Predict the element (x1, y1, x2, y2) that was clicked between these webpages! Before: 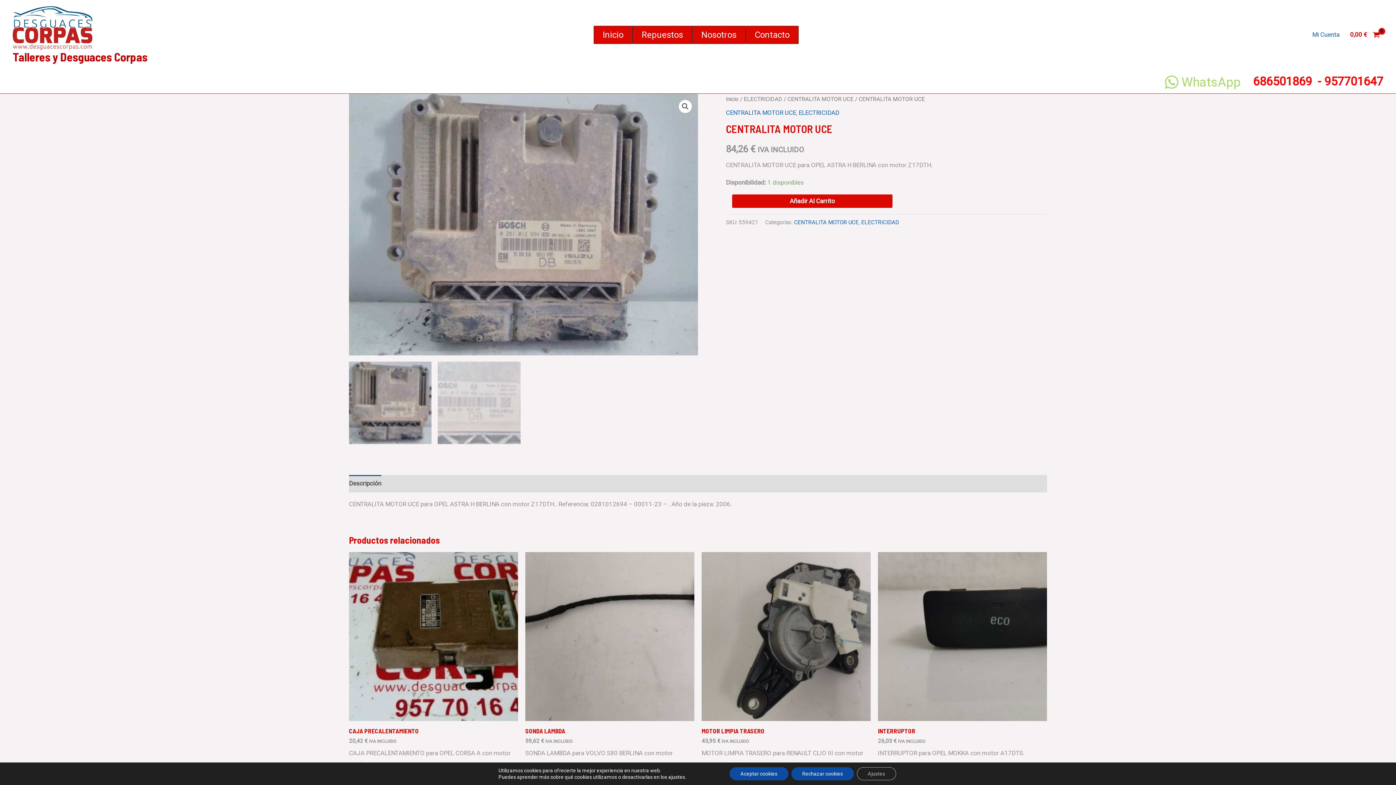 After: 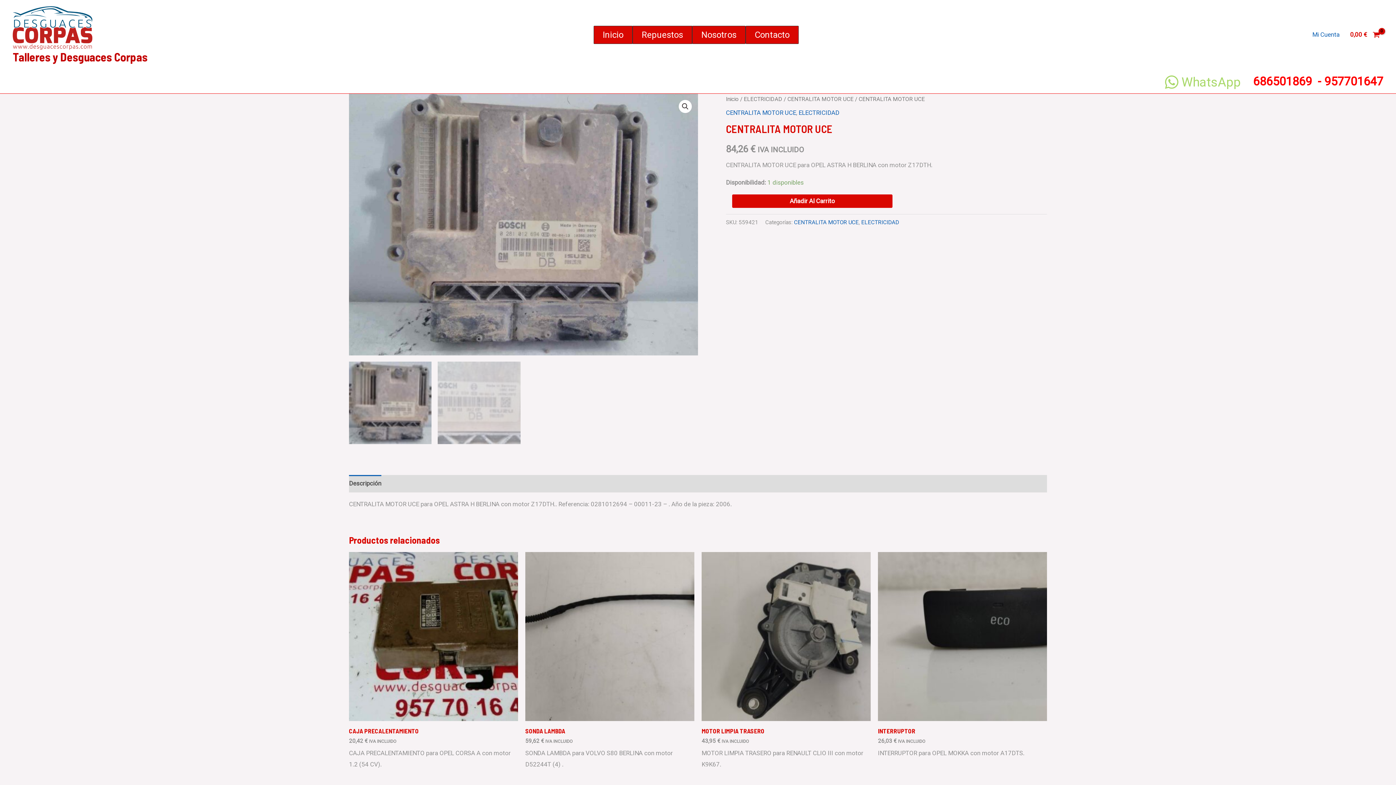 Action: label: Aceptar cookies bbox: (729, 767, 788, 780)